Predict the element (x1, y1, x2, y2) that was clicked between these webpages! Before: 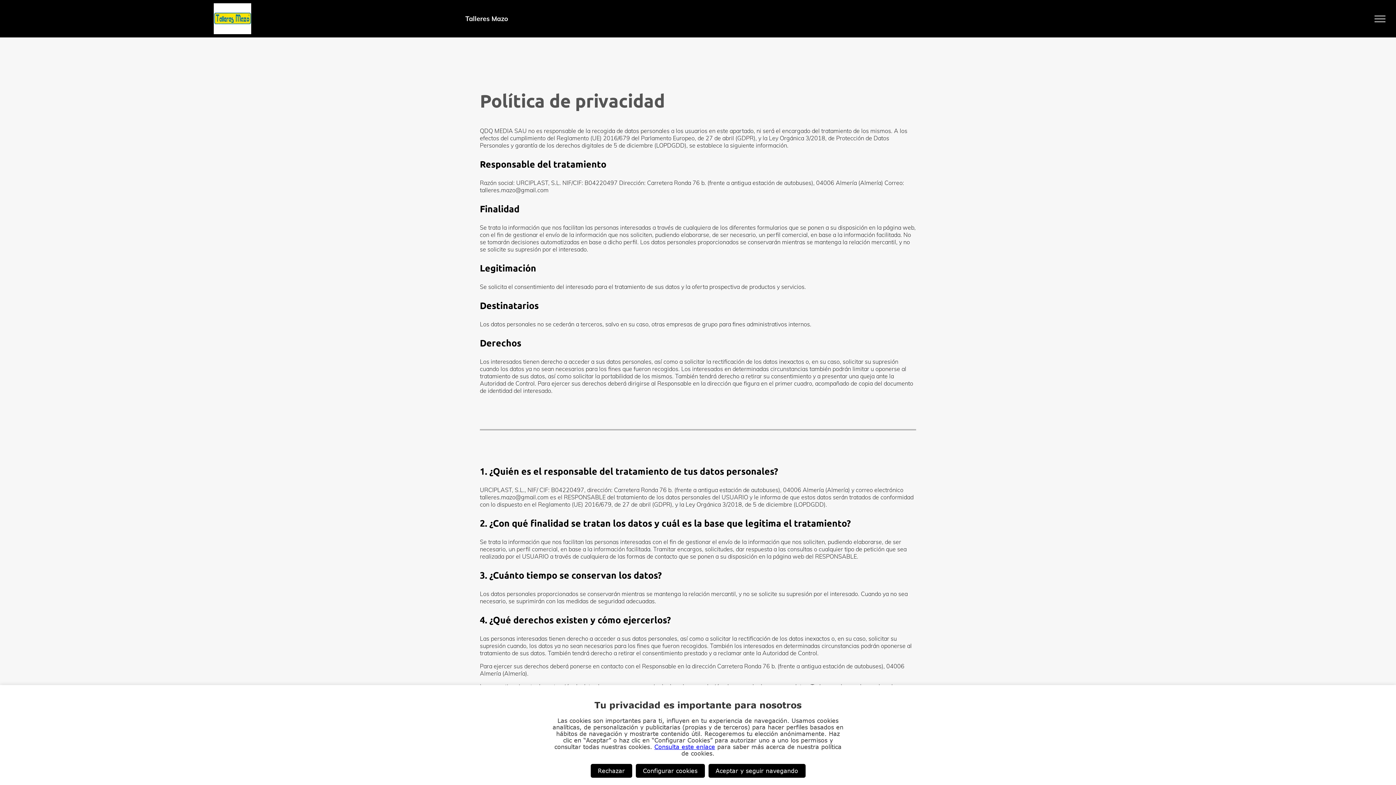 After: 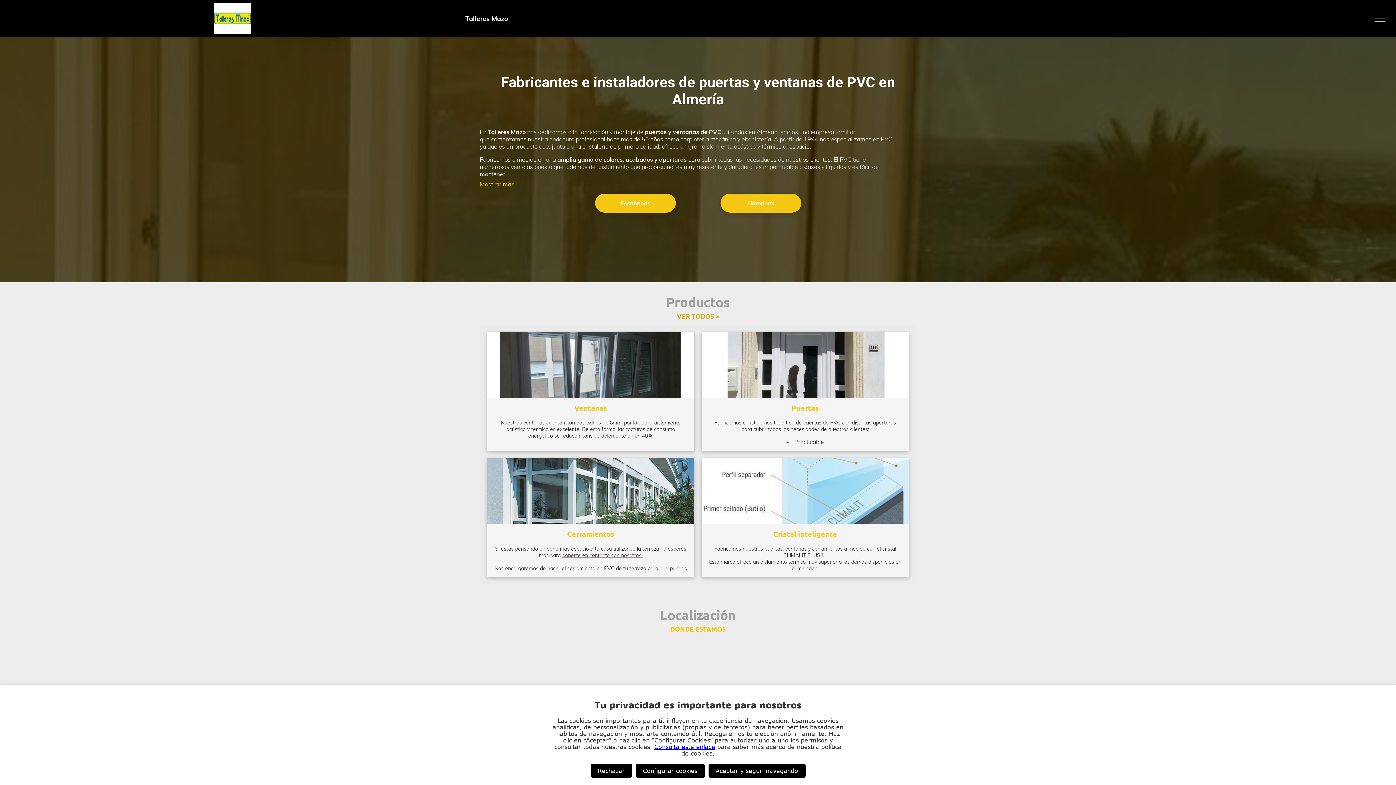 Action: bbox: (213, 3, 251, 10)